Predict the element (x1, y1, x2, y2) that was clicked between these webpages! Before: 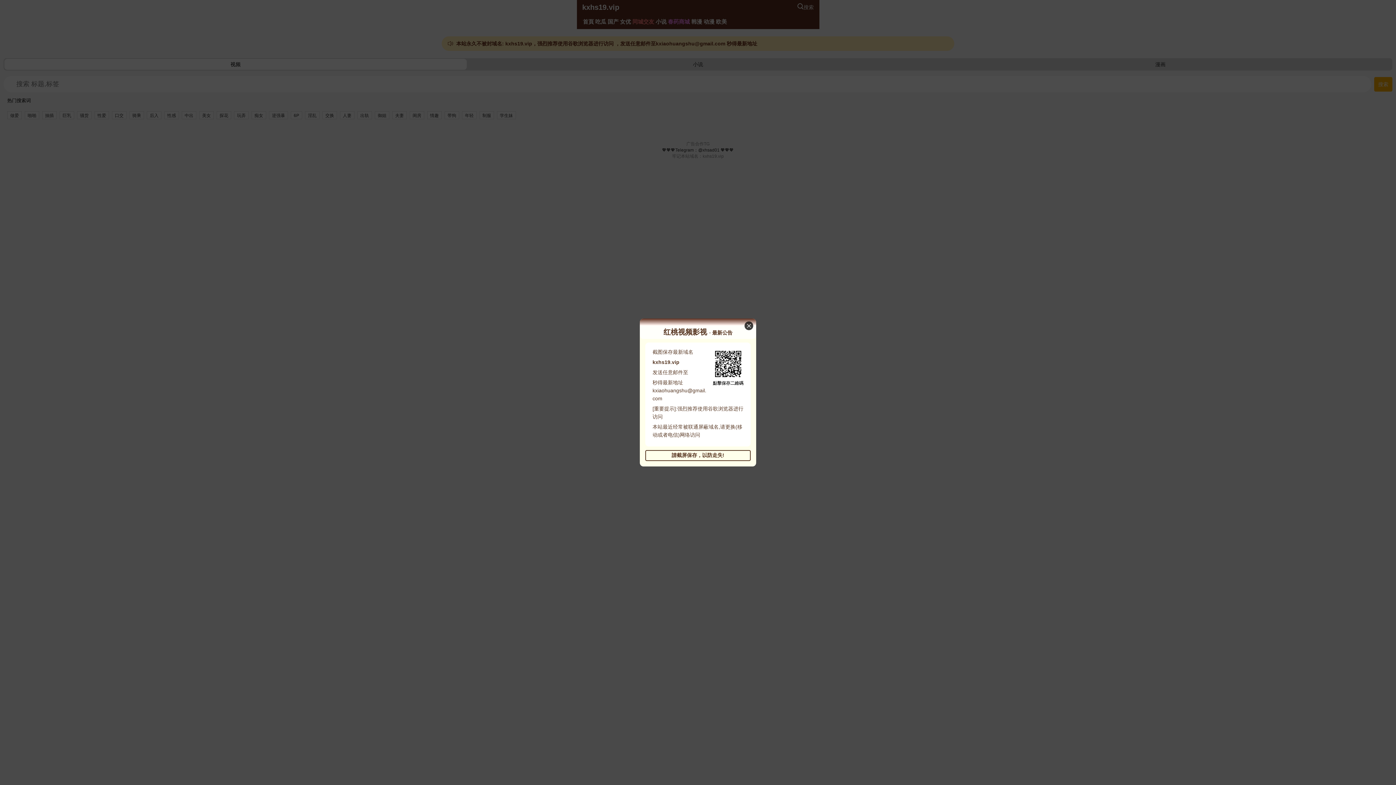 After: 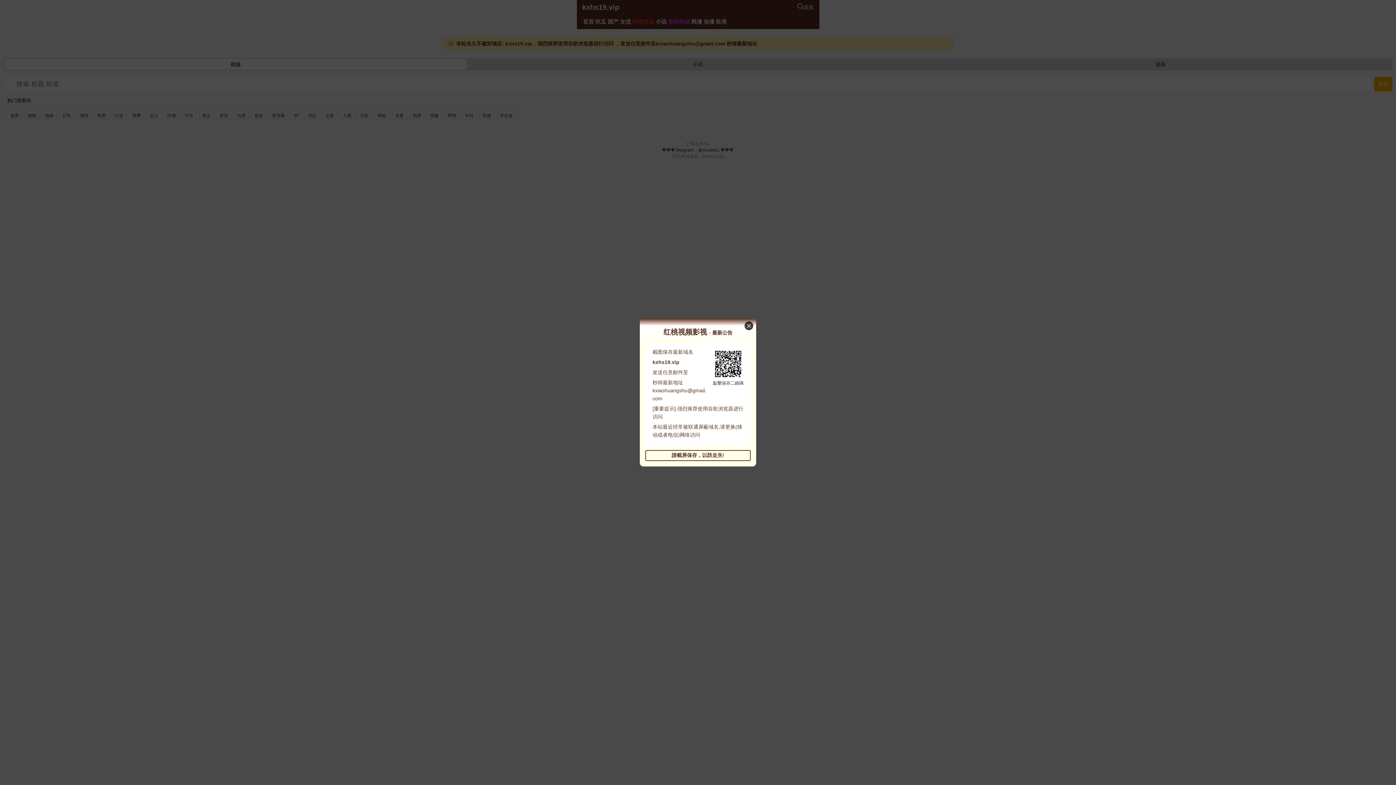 Action: bbox: (713, 351, 743, 389) label: 點擊保存二維碼